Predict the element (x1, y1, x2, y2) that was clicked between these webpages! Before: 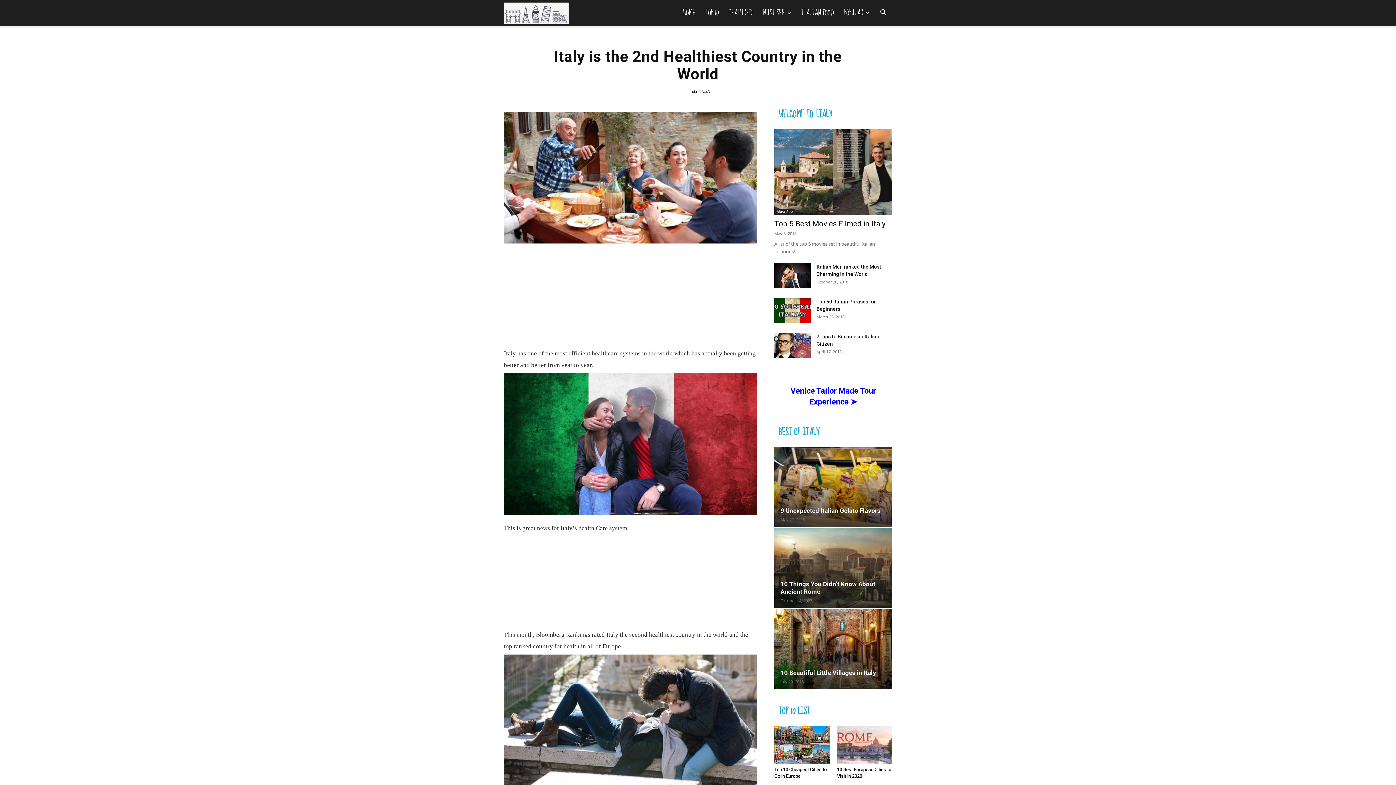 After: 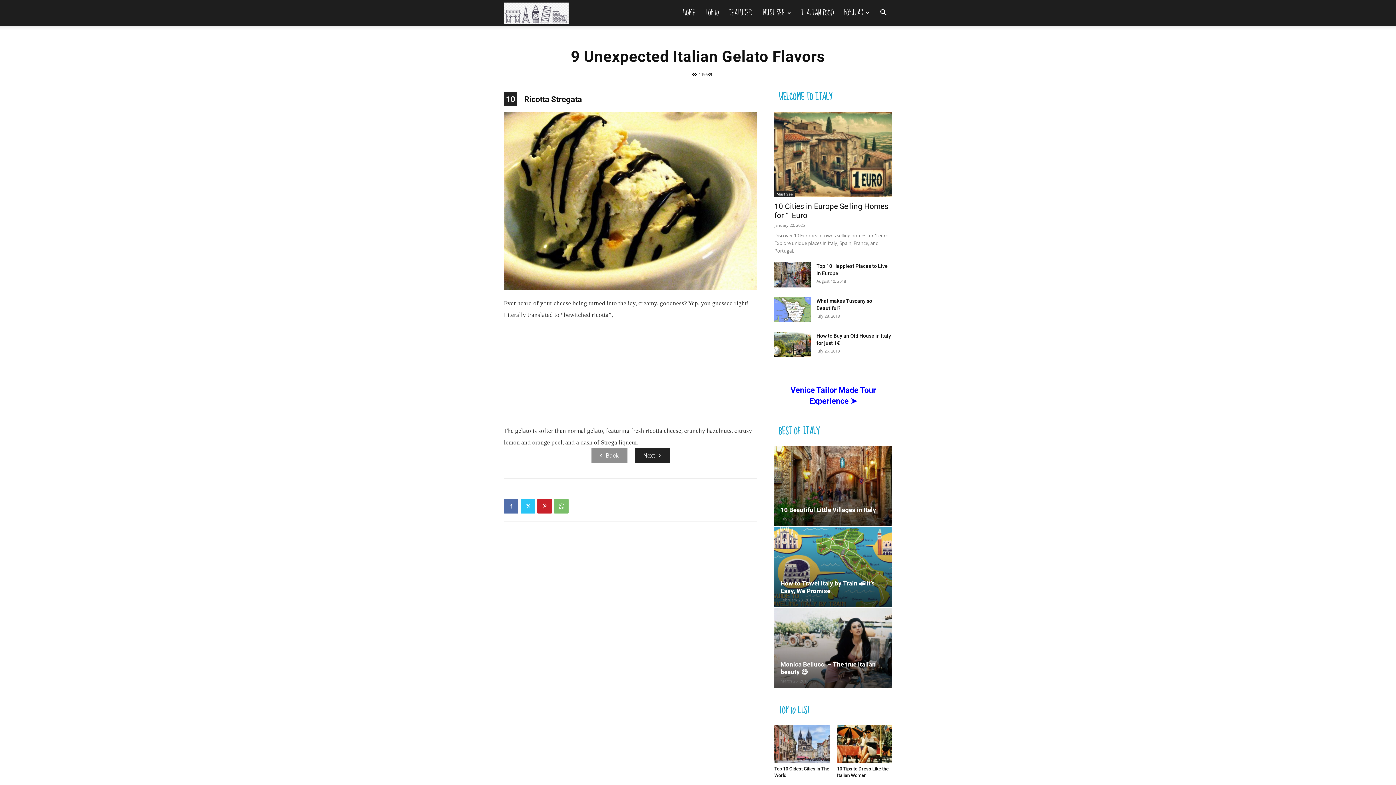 Action: bbox: (774, 447, 892, 527)